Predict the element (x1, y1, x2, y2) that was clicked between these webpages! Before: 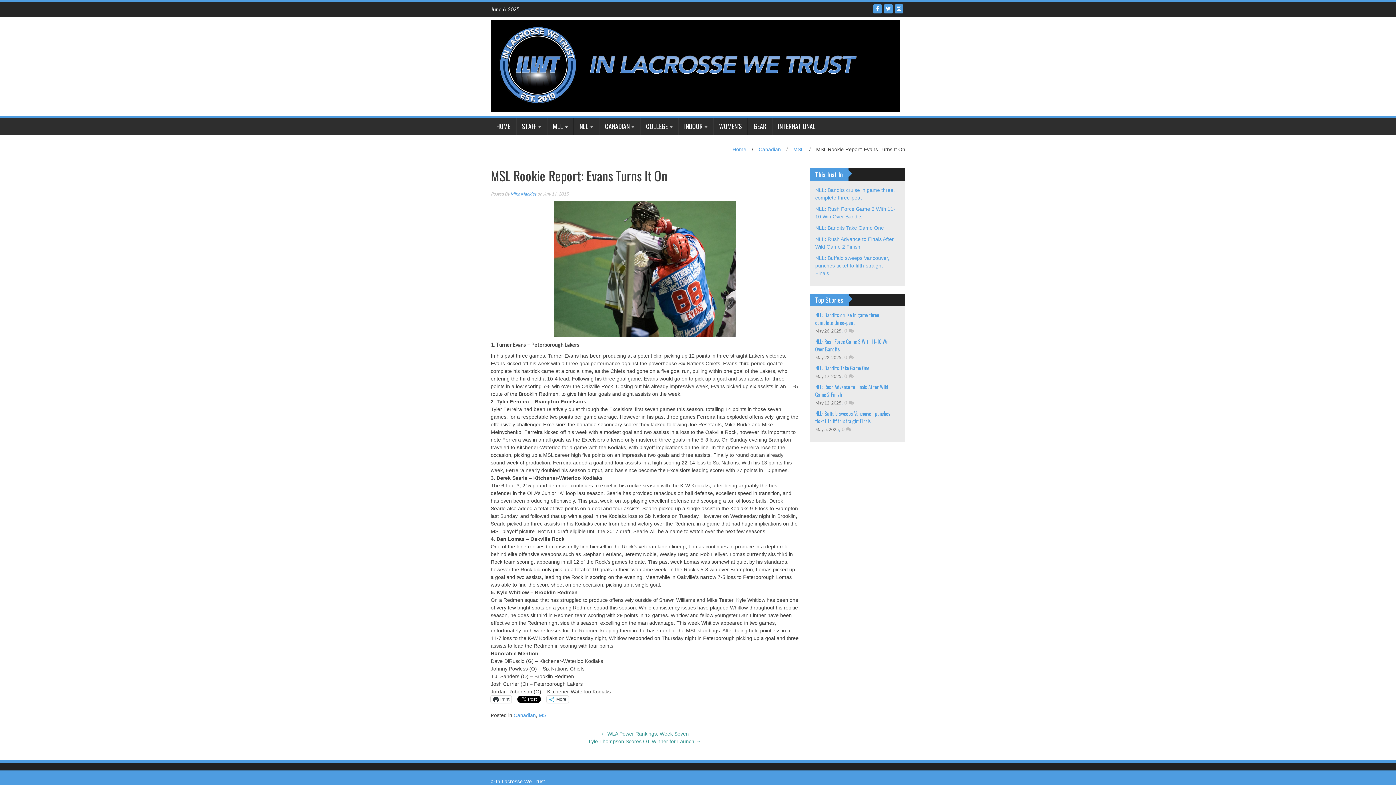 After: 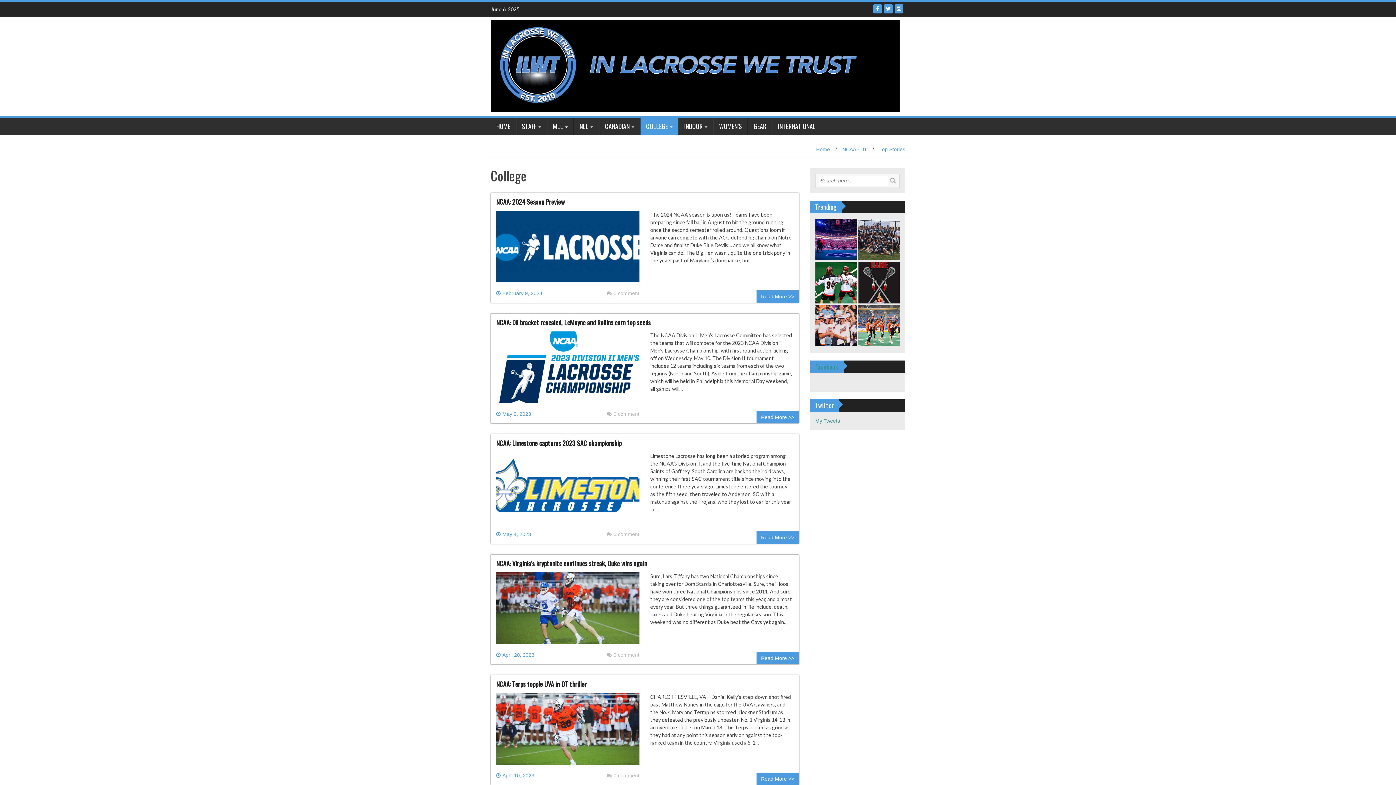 Action: label: COLLEGE bbox: (640, 117, 678, 134)